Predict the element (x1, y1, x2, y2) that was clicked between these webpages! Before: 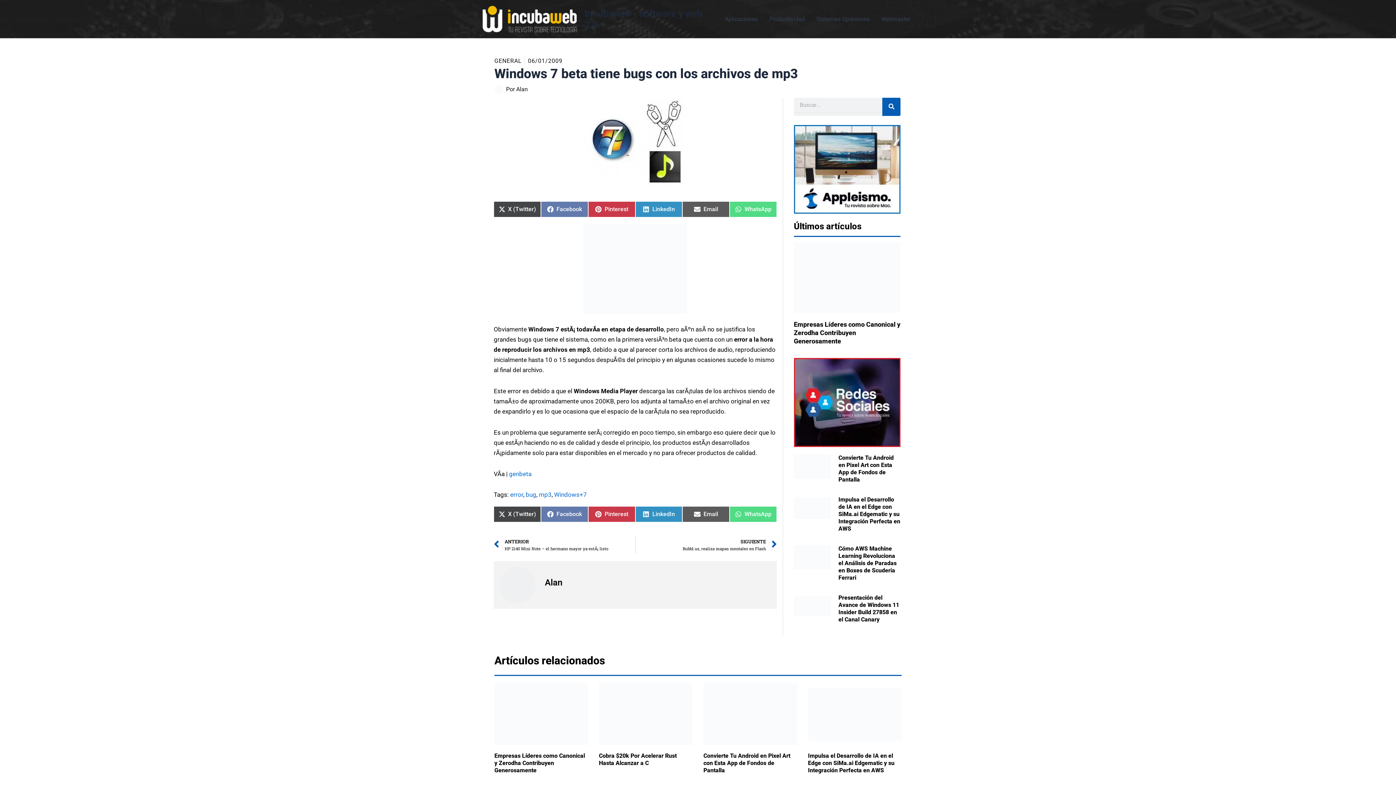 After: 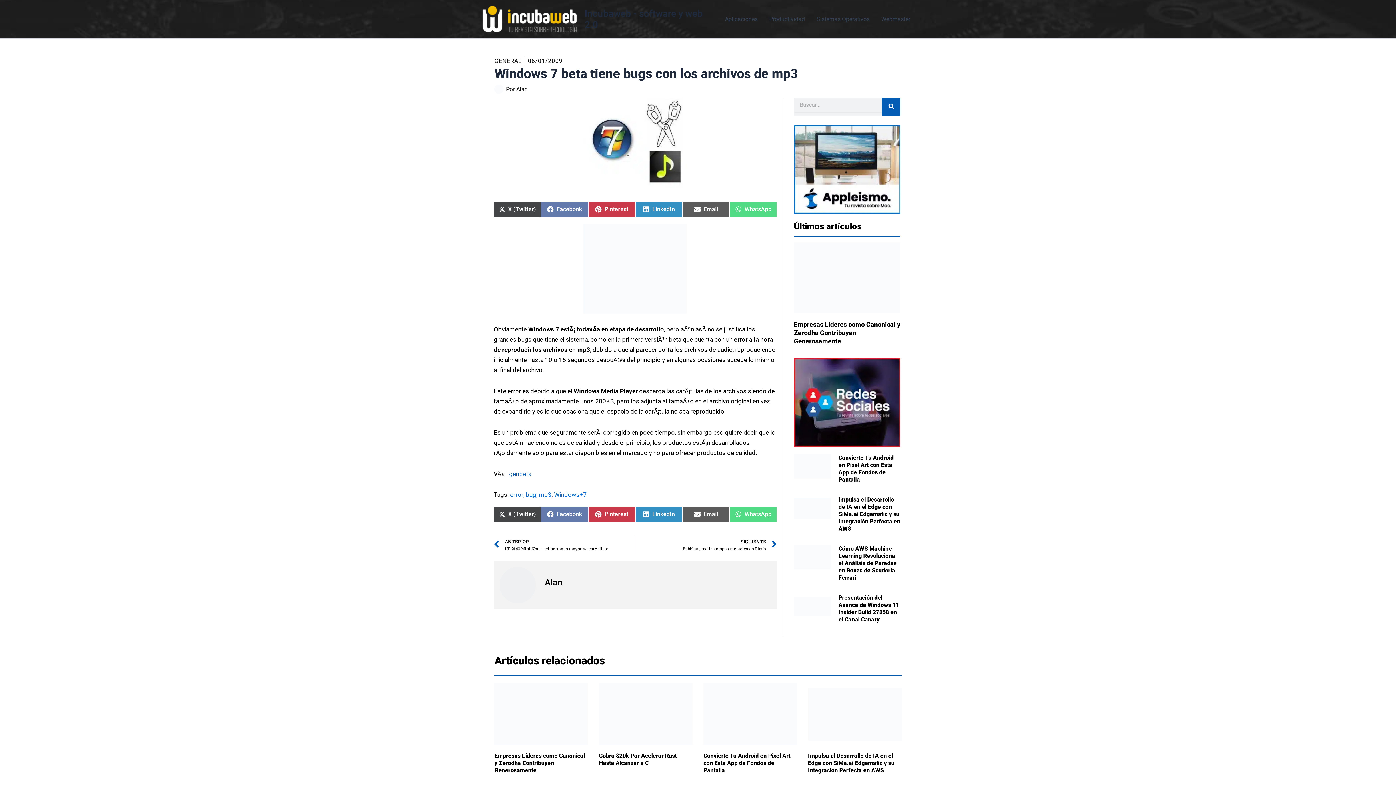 Action: label: genbeta bbox: (509, 470, 531, 477)